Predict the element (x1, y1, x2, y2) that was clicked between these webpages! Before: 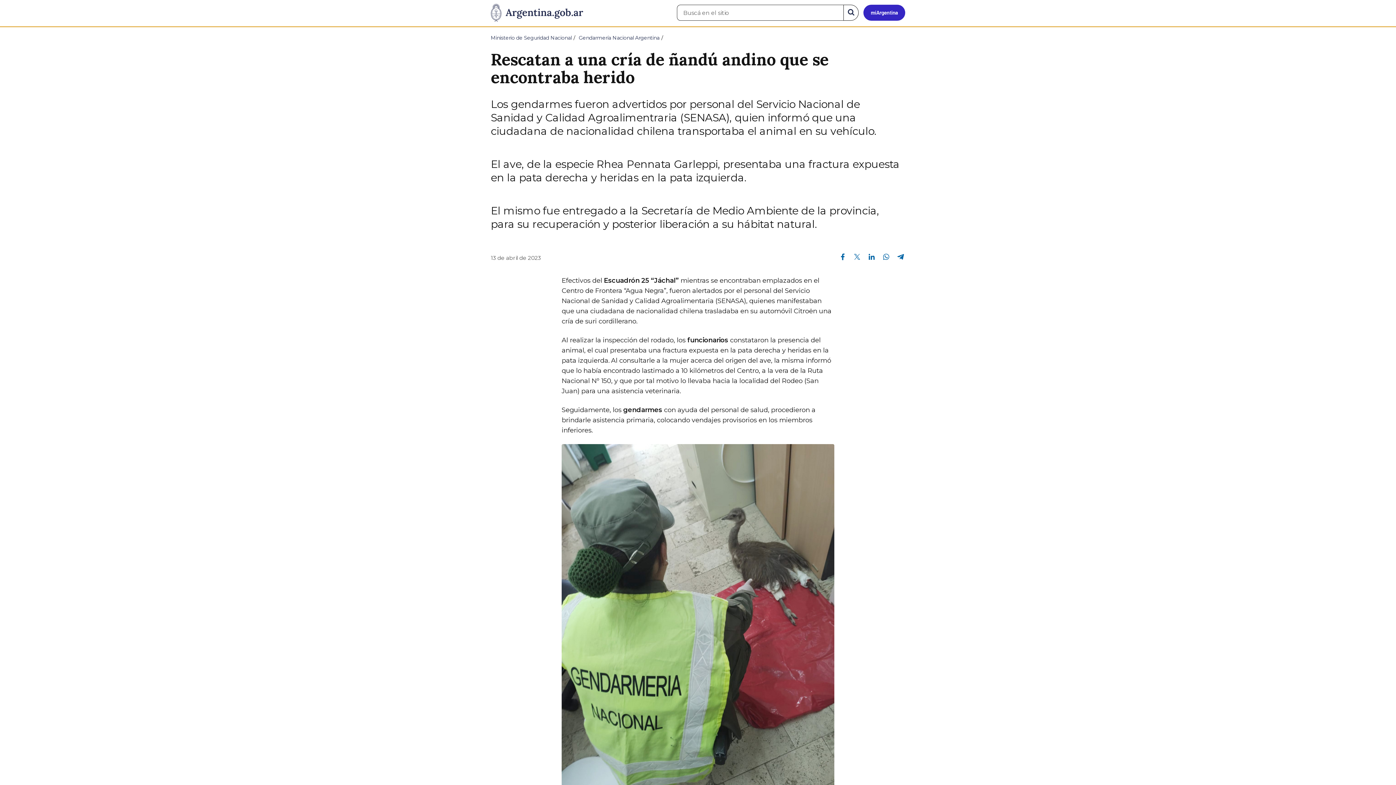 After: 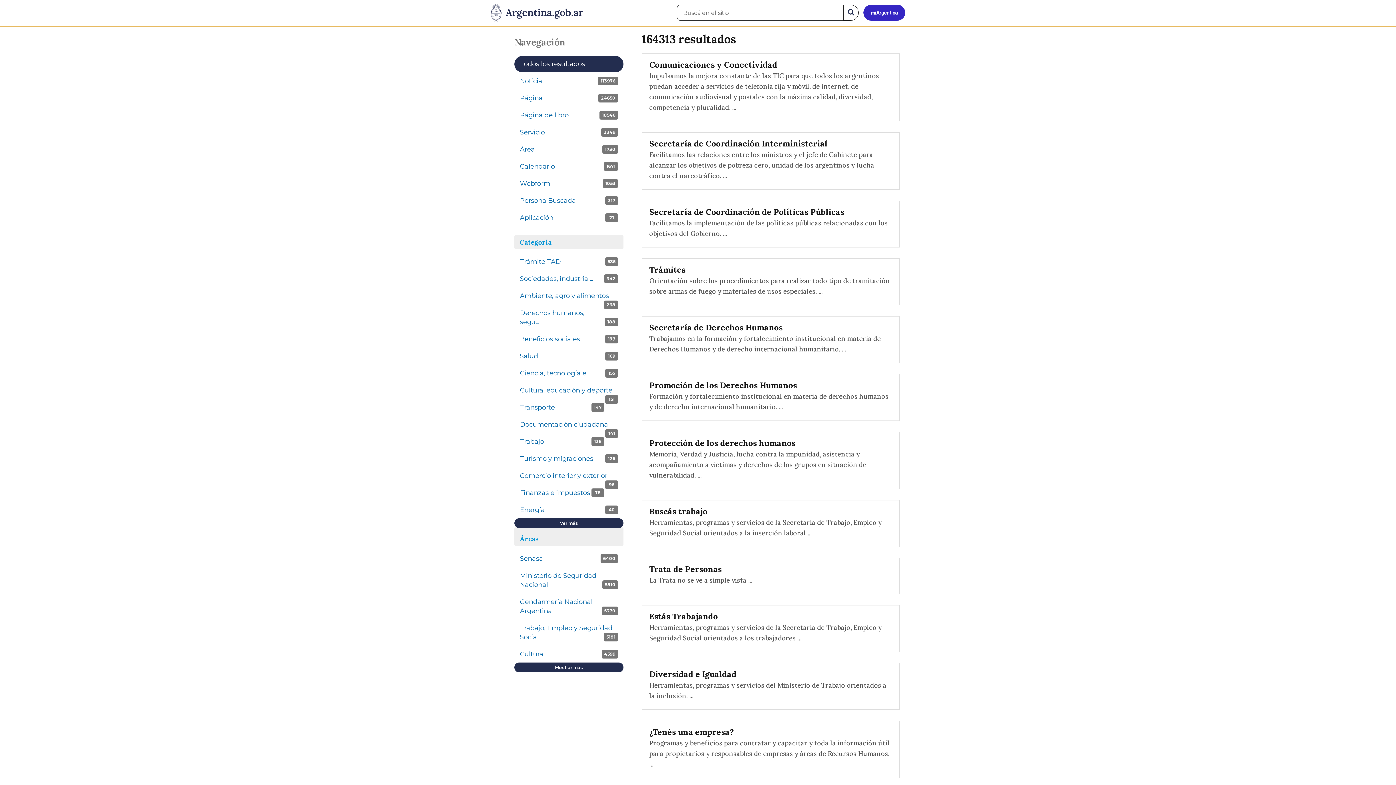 Action: bbox: (843, 4, 858, 20) label: Buscar